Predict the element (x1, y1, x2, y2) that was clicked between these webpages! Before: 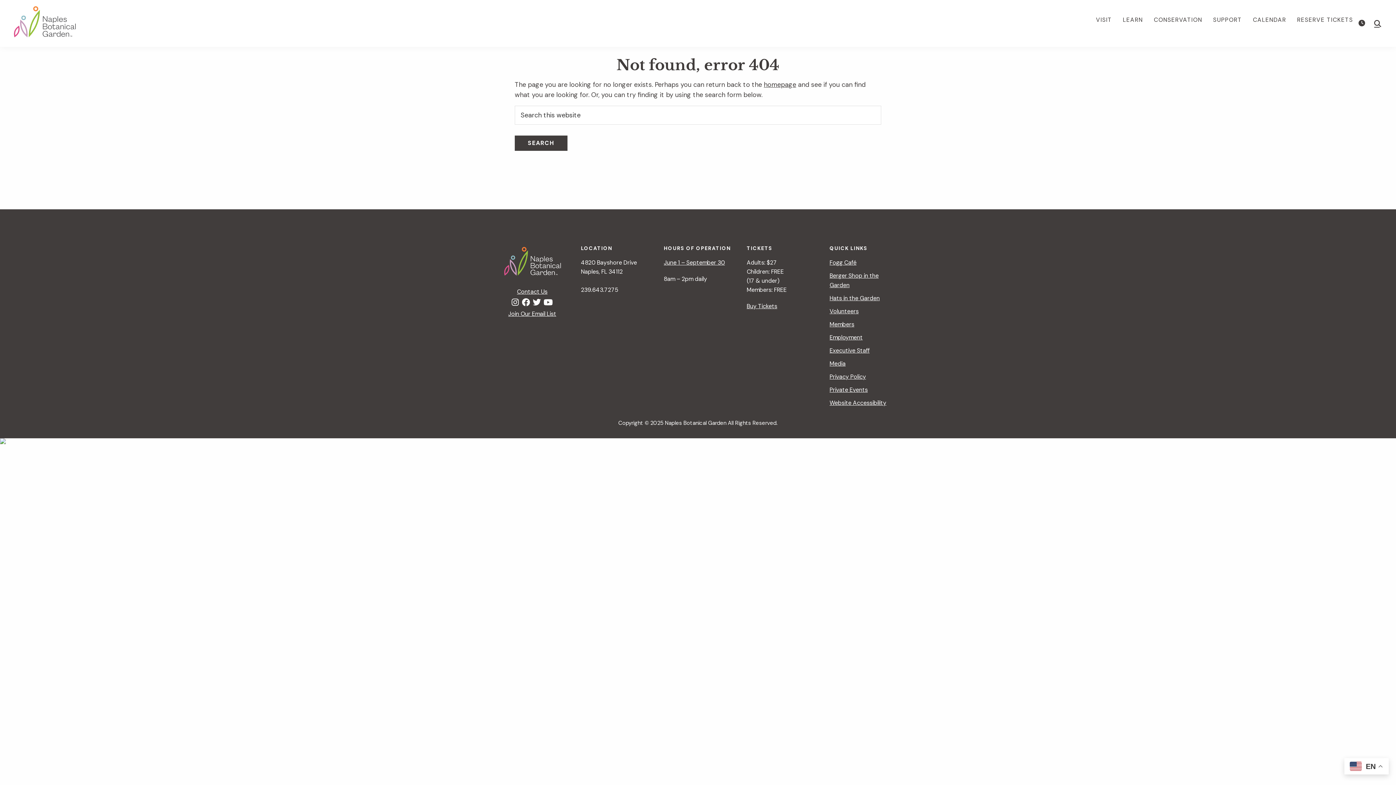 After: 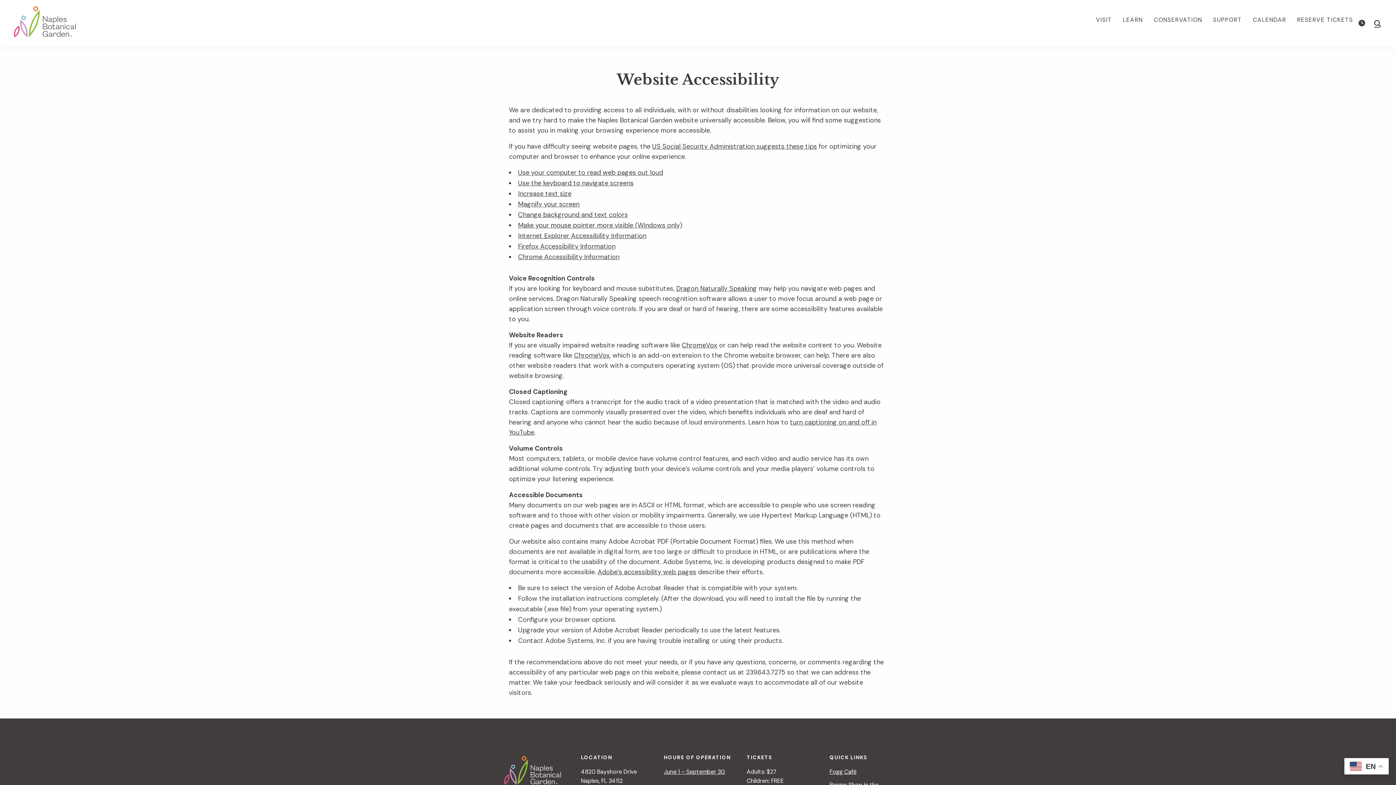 Action: label: Website Accessibility bbox: (829, 399, 886, 407)